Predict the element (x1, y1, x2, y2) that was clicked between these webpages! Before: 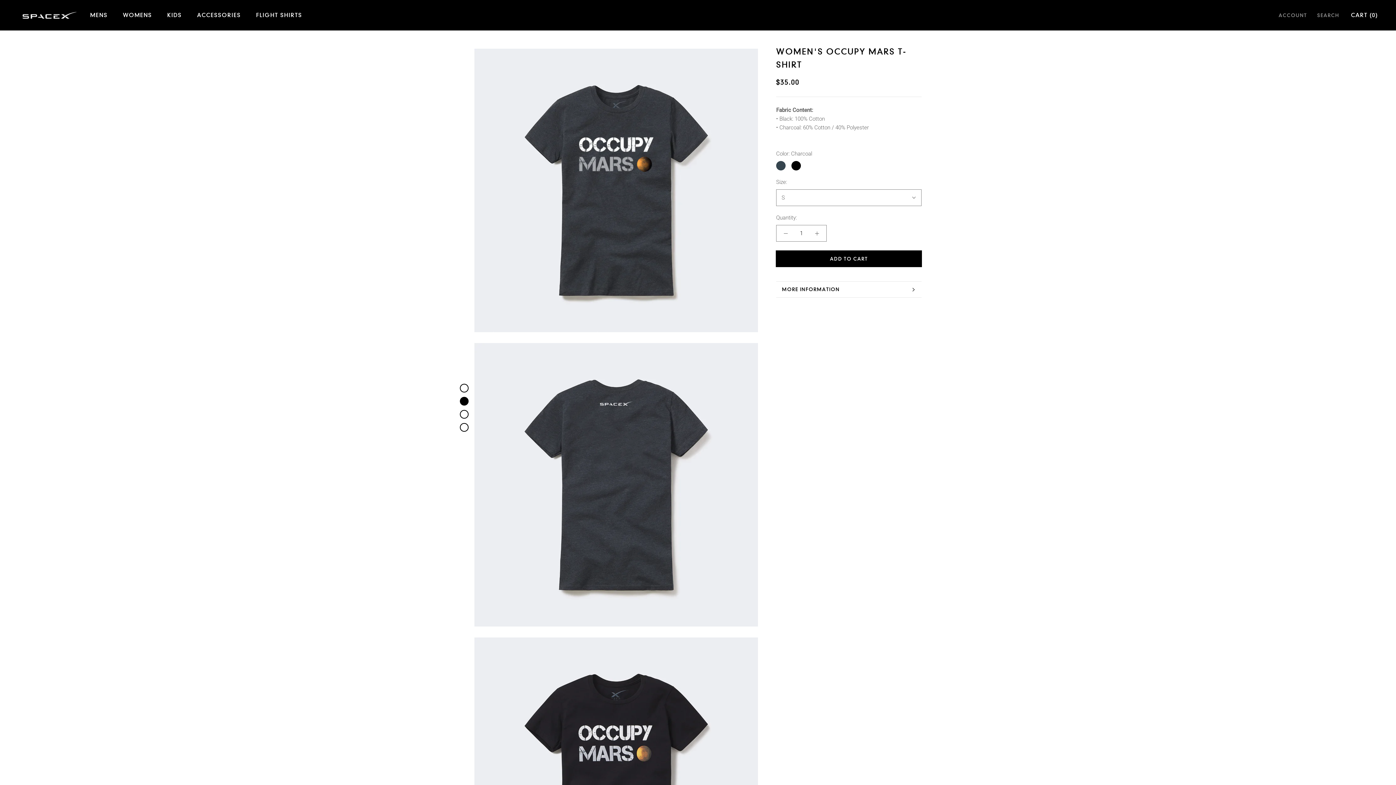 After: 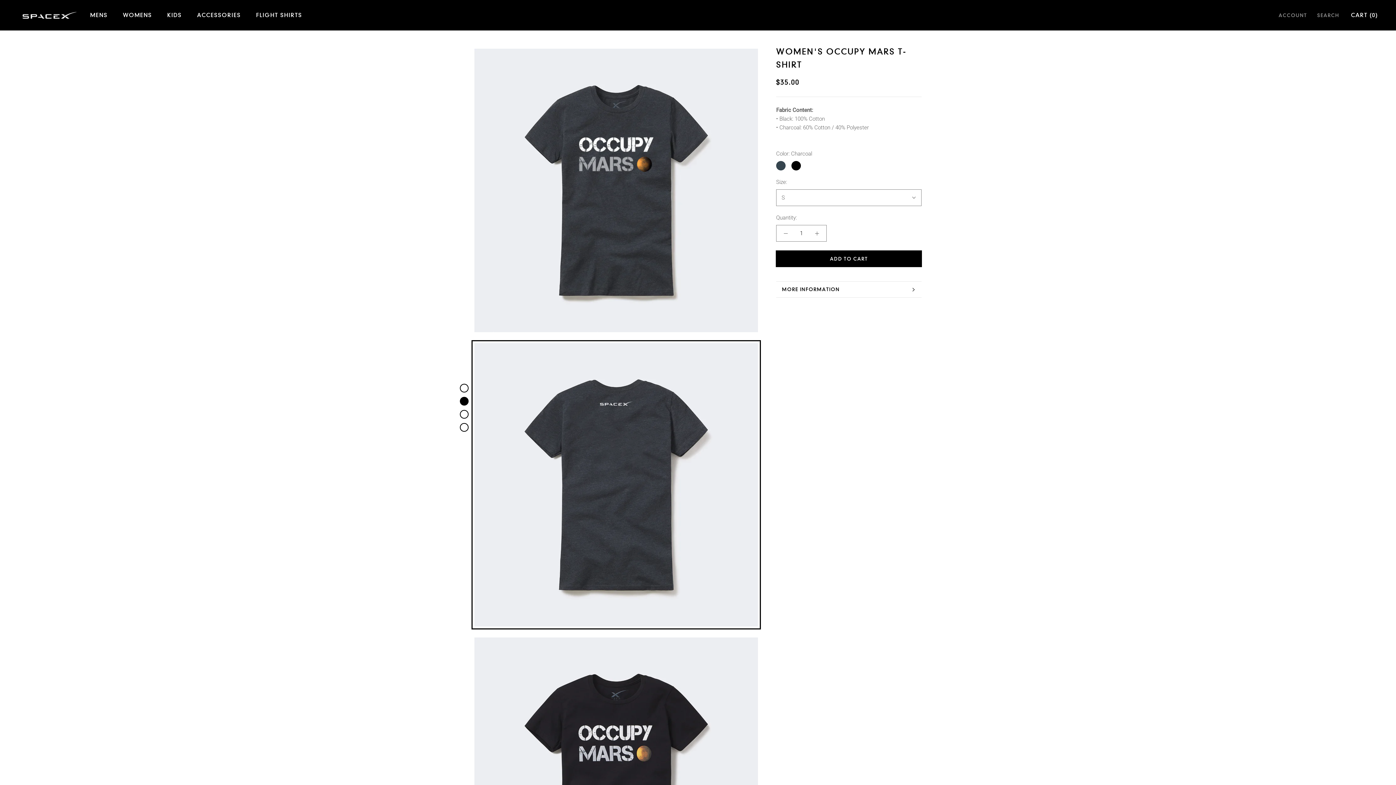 Action: bbox: (460, 397, 468, 405) label: Skip to image 2